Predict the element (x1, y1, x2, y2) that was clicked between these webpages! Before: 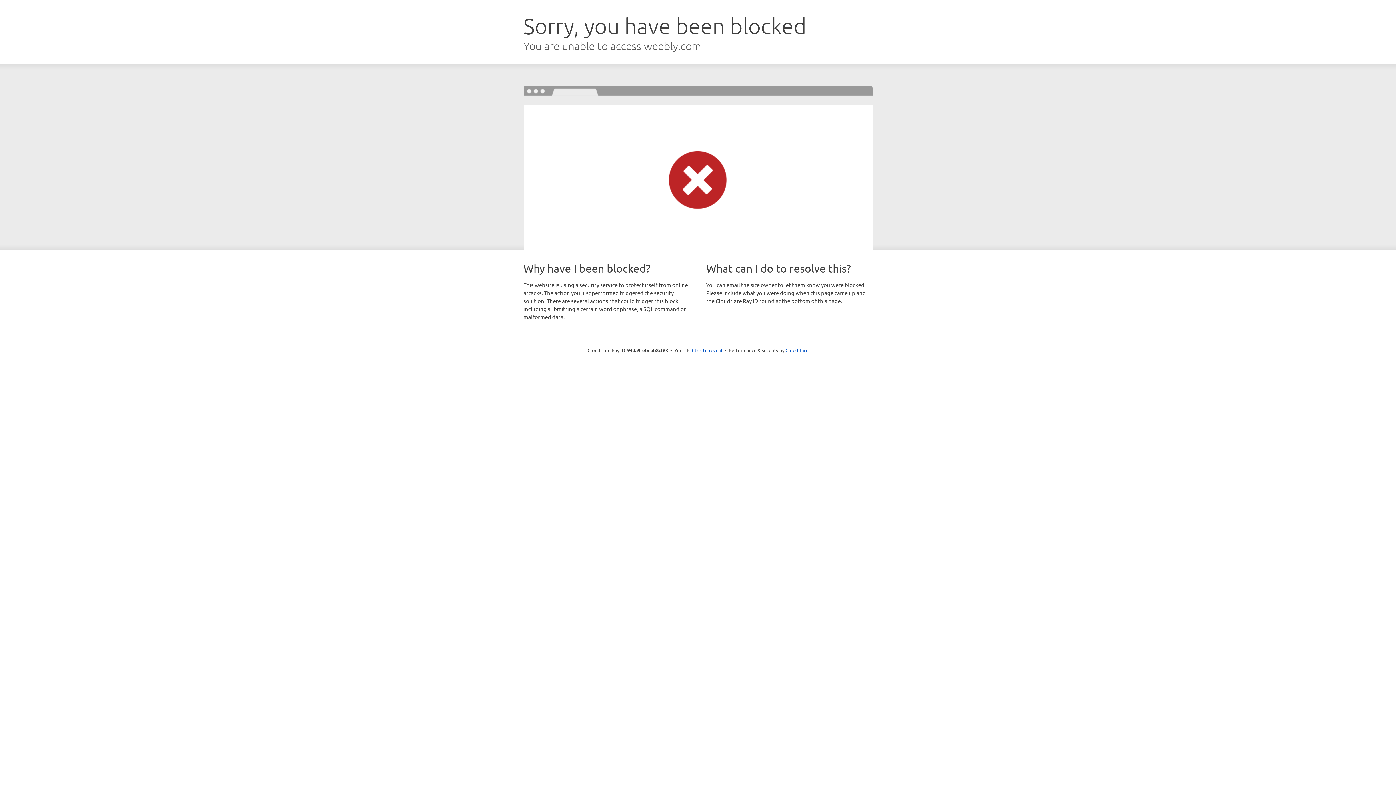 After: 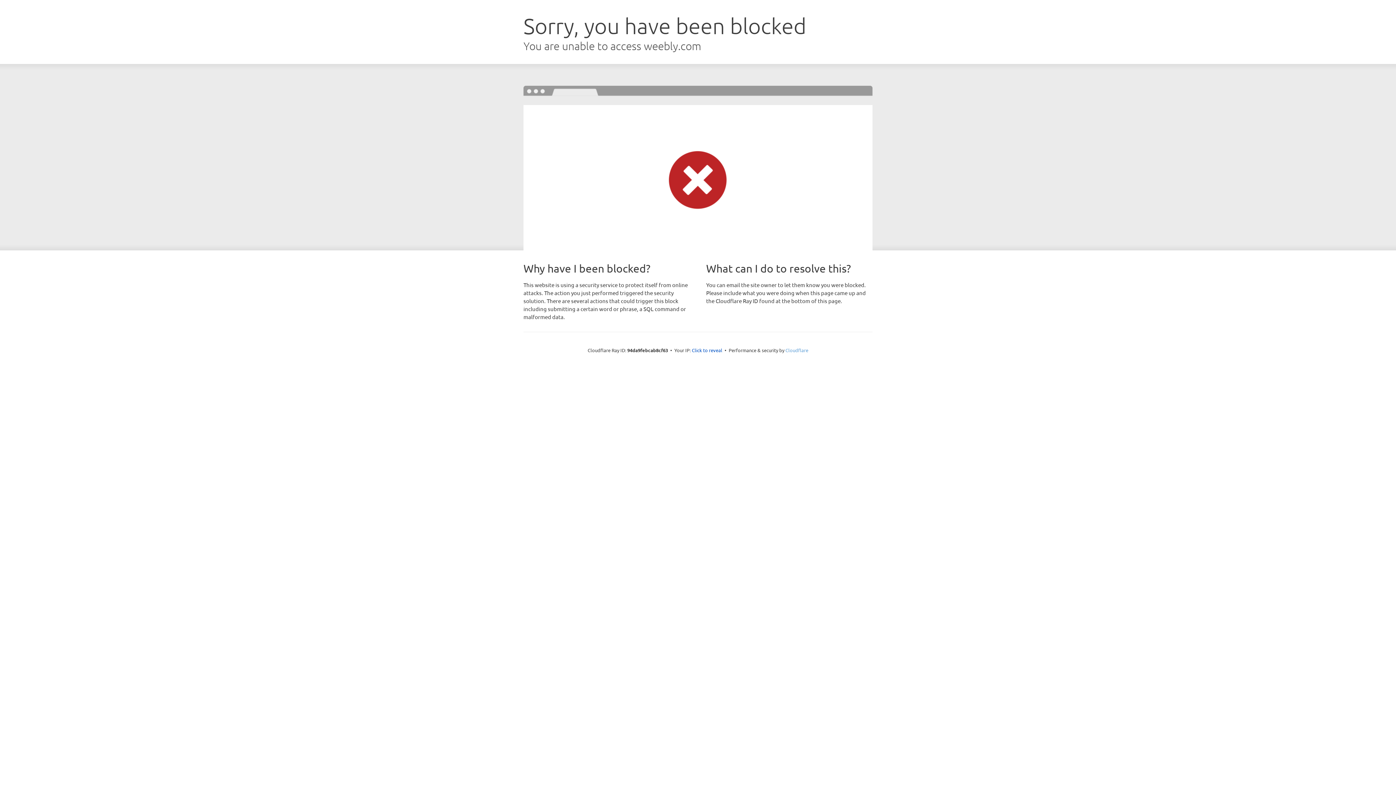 Action: label: Cloudflare bbox: (785, 347, 808, 353)